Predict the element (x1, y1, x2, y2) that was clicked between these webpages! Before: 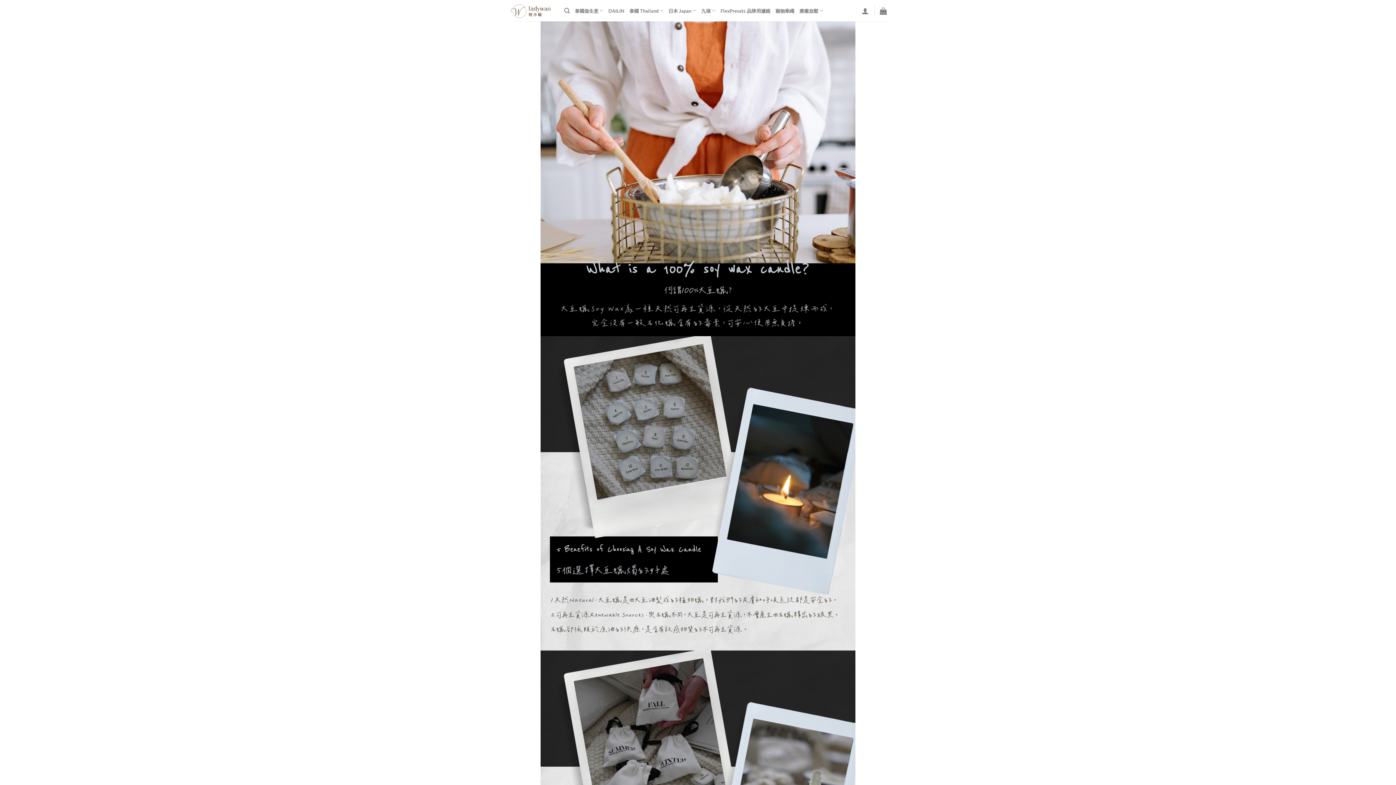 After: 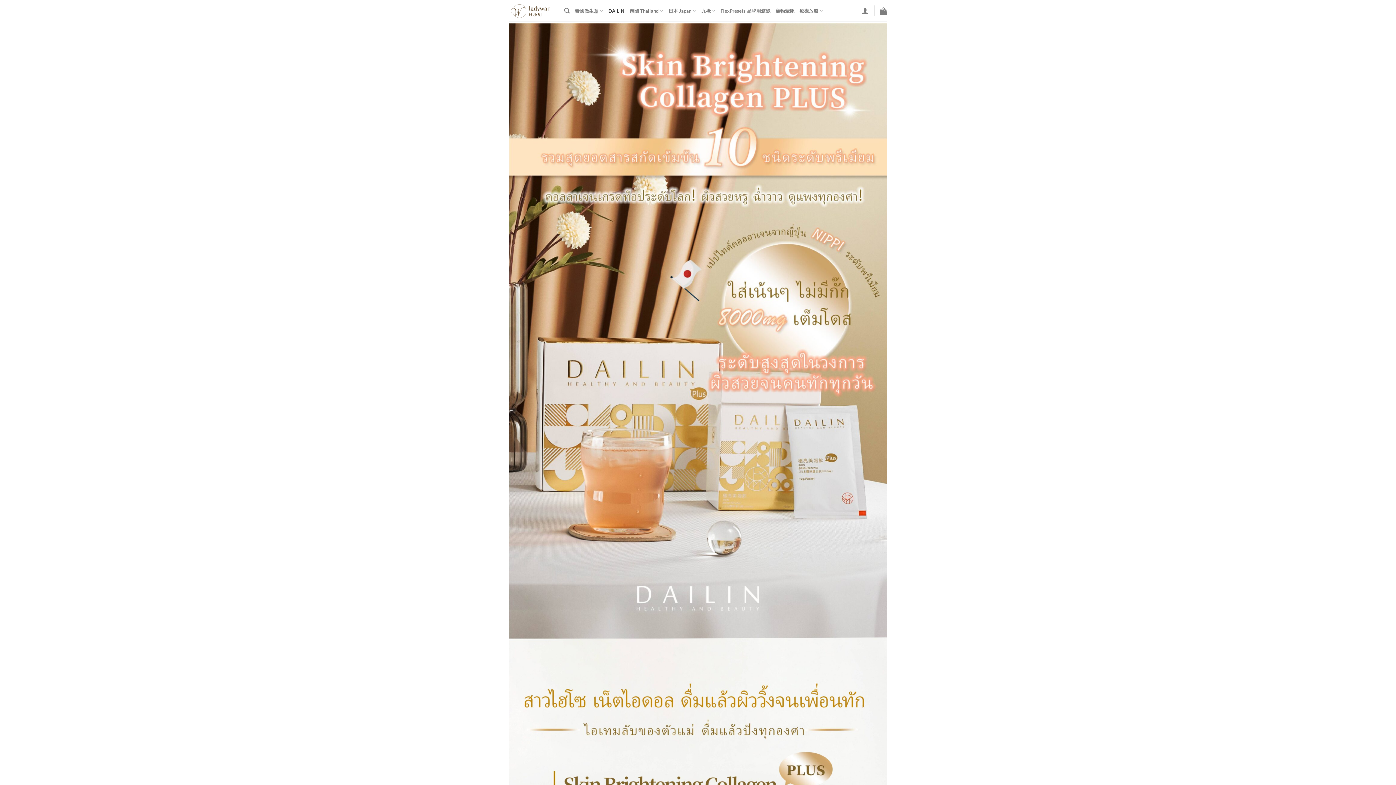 Action: label: DAILIN bbox: (608, 4, 624, 17)